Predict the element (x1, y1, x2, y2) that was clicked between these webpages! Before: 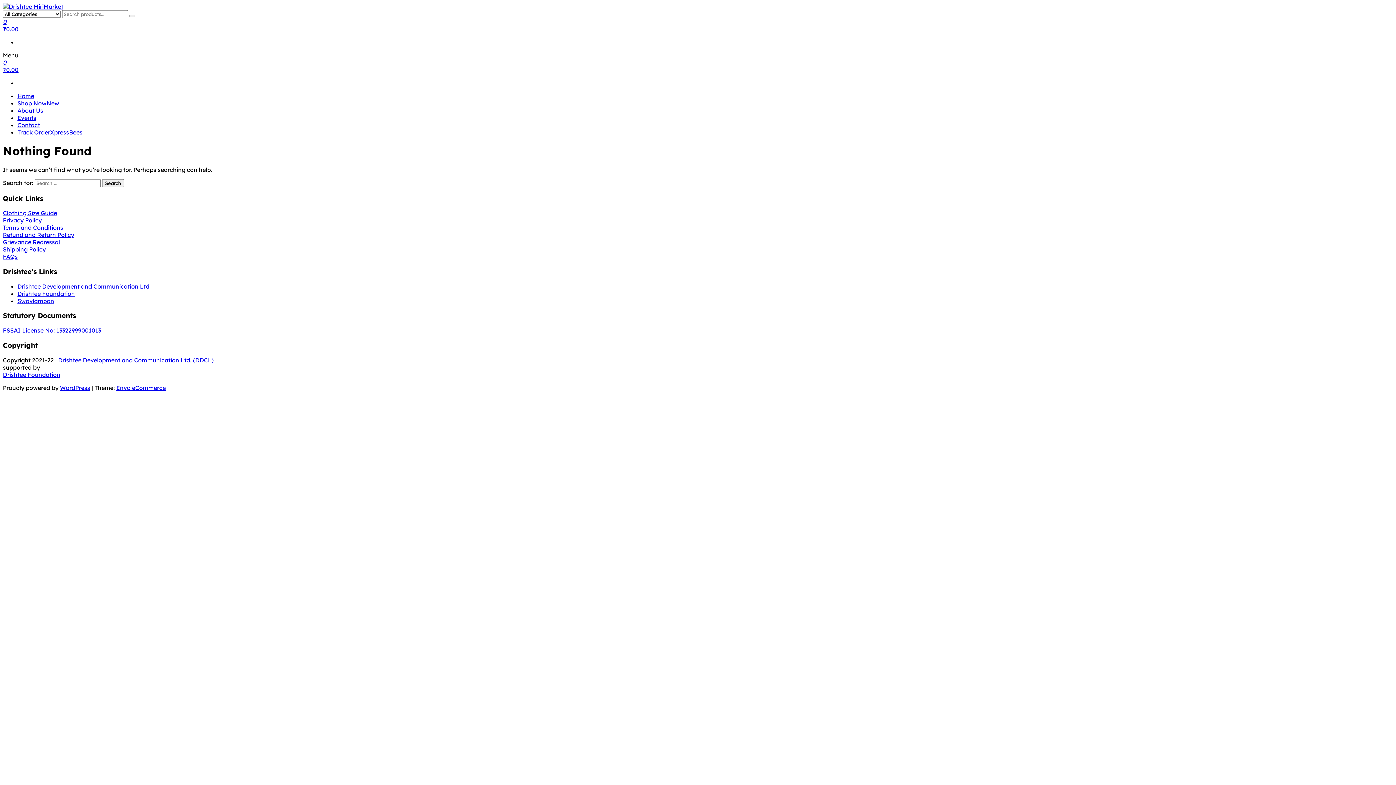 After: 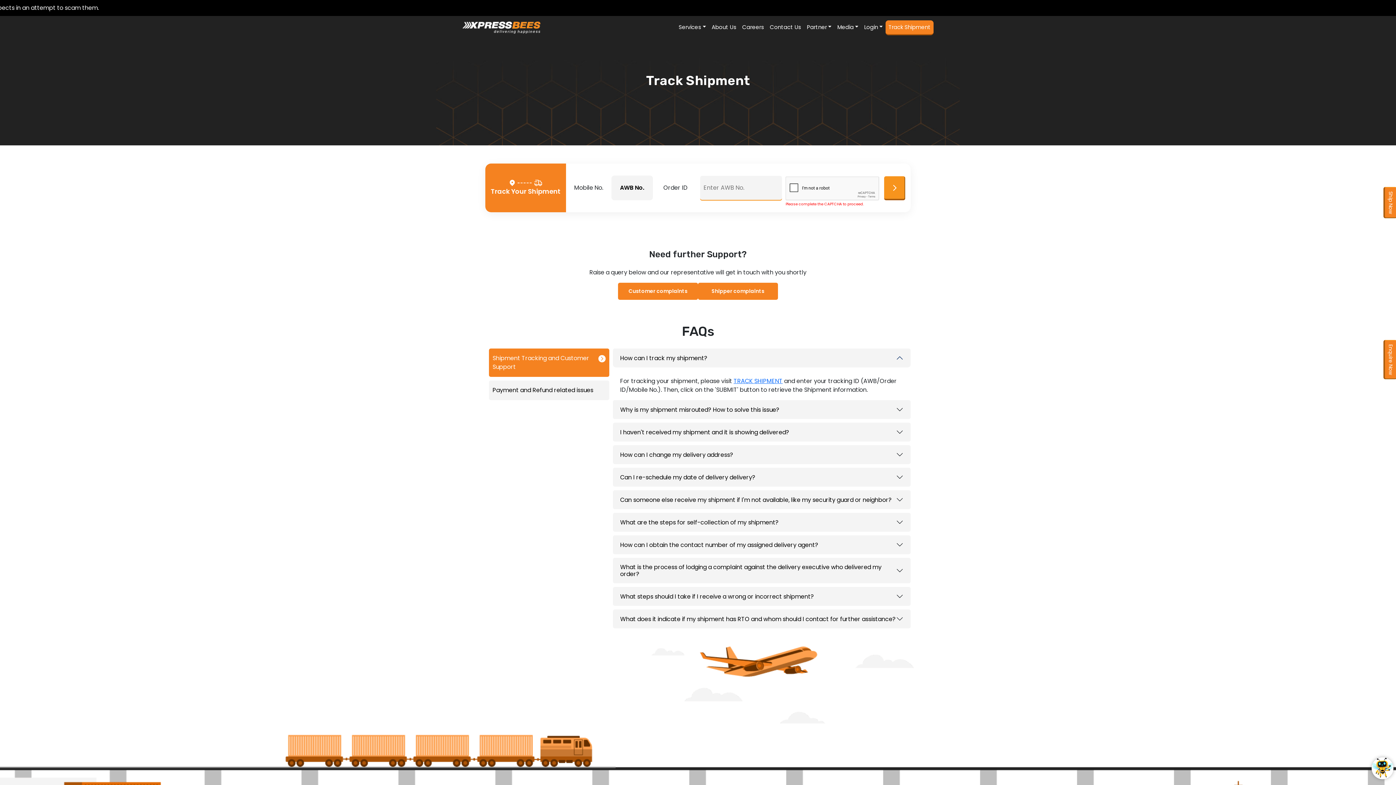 Action: label: Track OrderXpressBees bbox: (17, 128, 82, 136)